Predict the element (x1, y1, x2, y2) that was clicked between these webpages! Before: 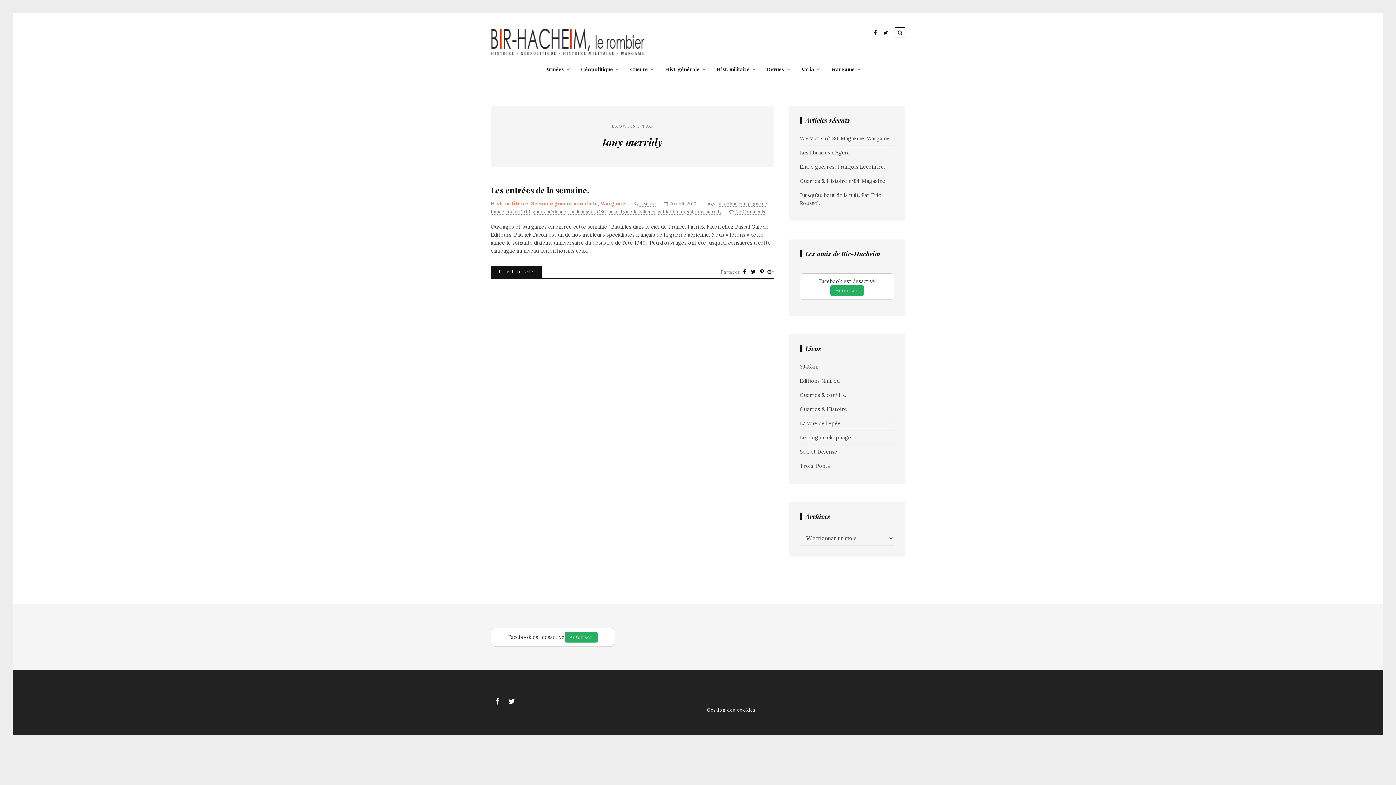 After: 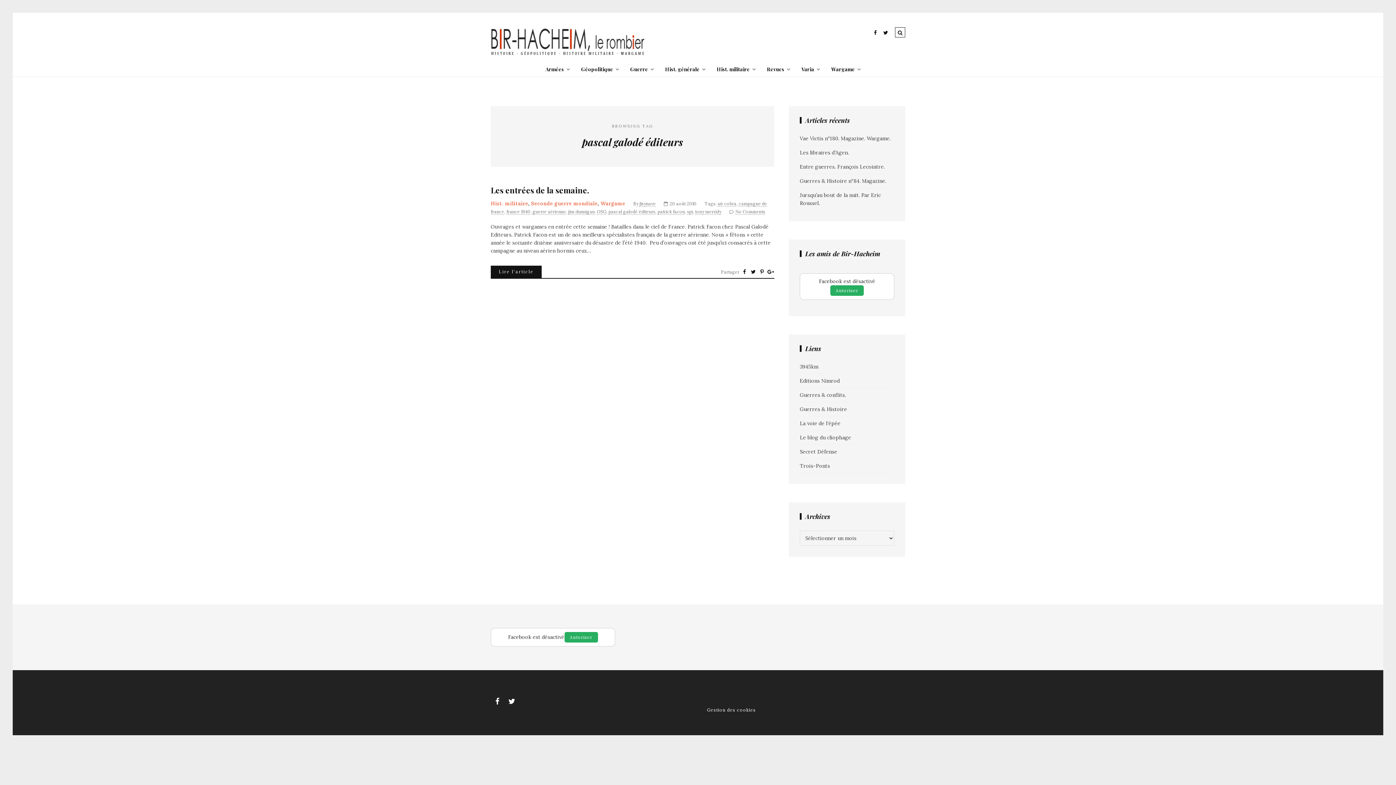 Action: bbox: (608, 209, 655, 214) label: pascal galodé éditeurs